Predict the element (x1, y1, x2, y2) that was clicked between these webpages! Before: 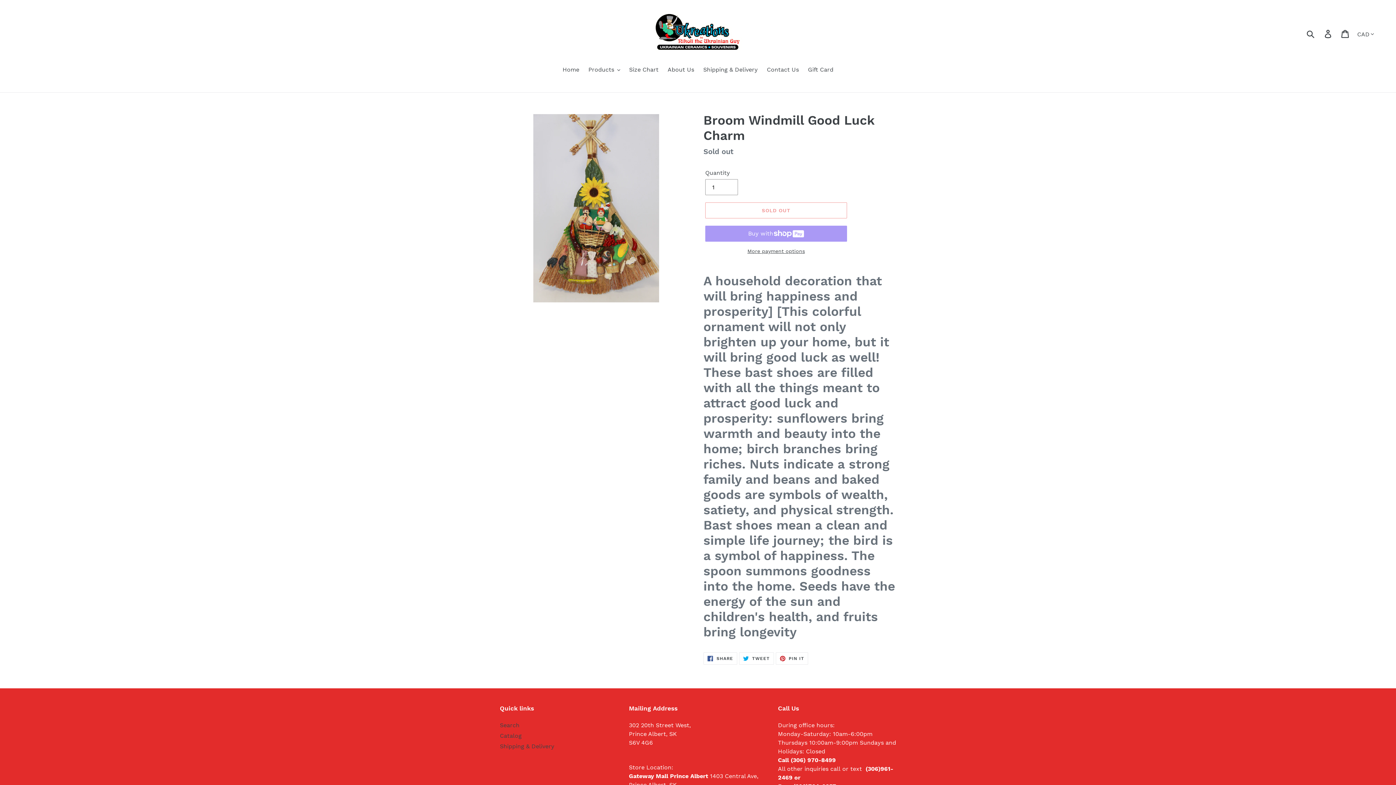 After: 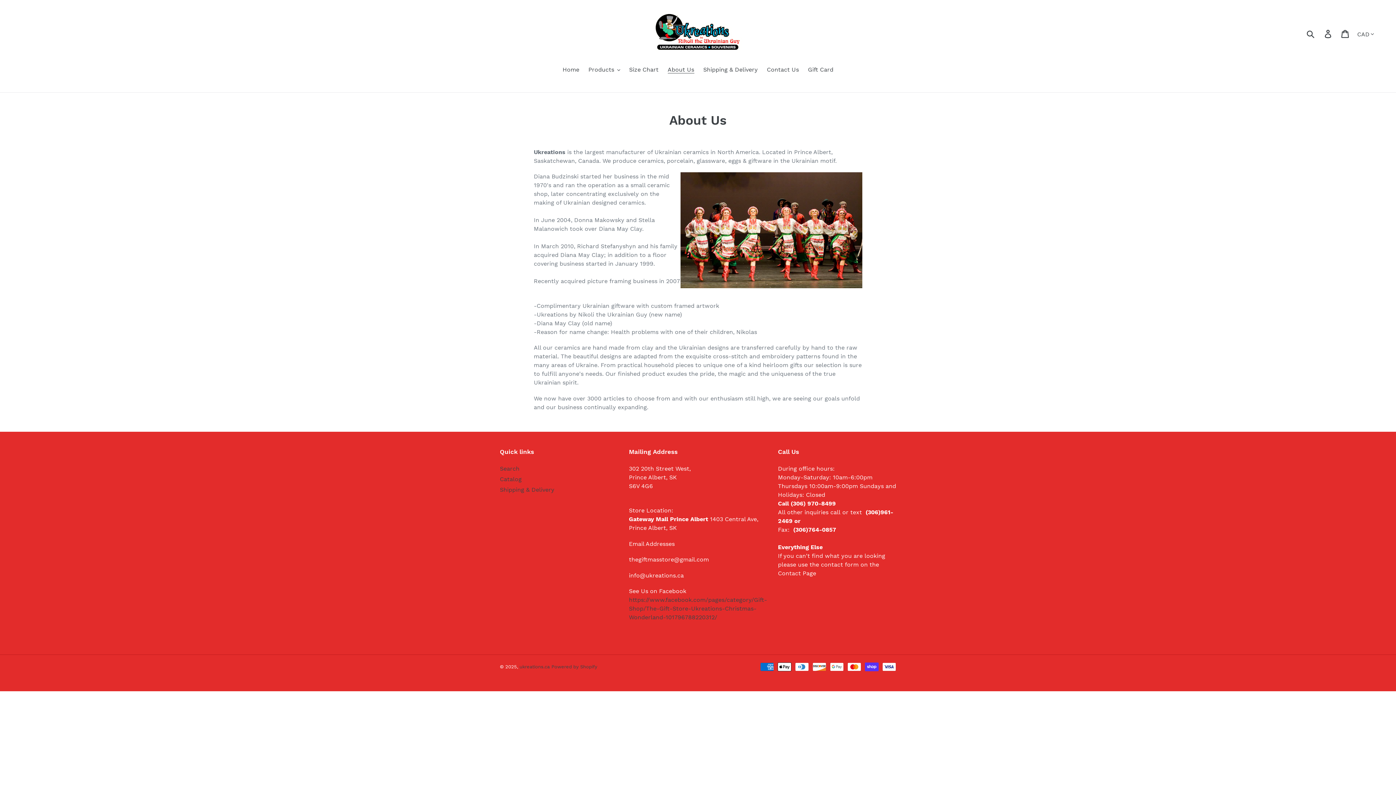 Action: bbox: (664, 65, 698, 75) label: About Us